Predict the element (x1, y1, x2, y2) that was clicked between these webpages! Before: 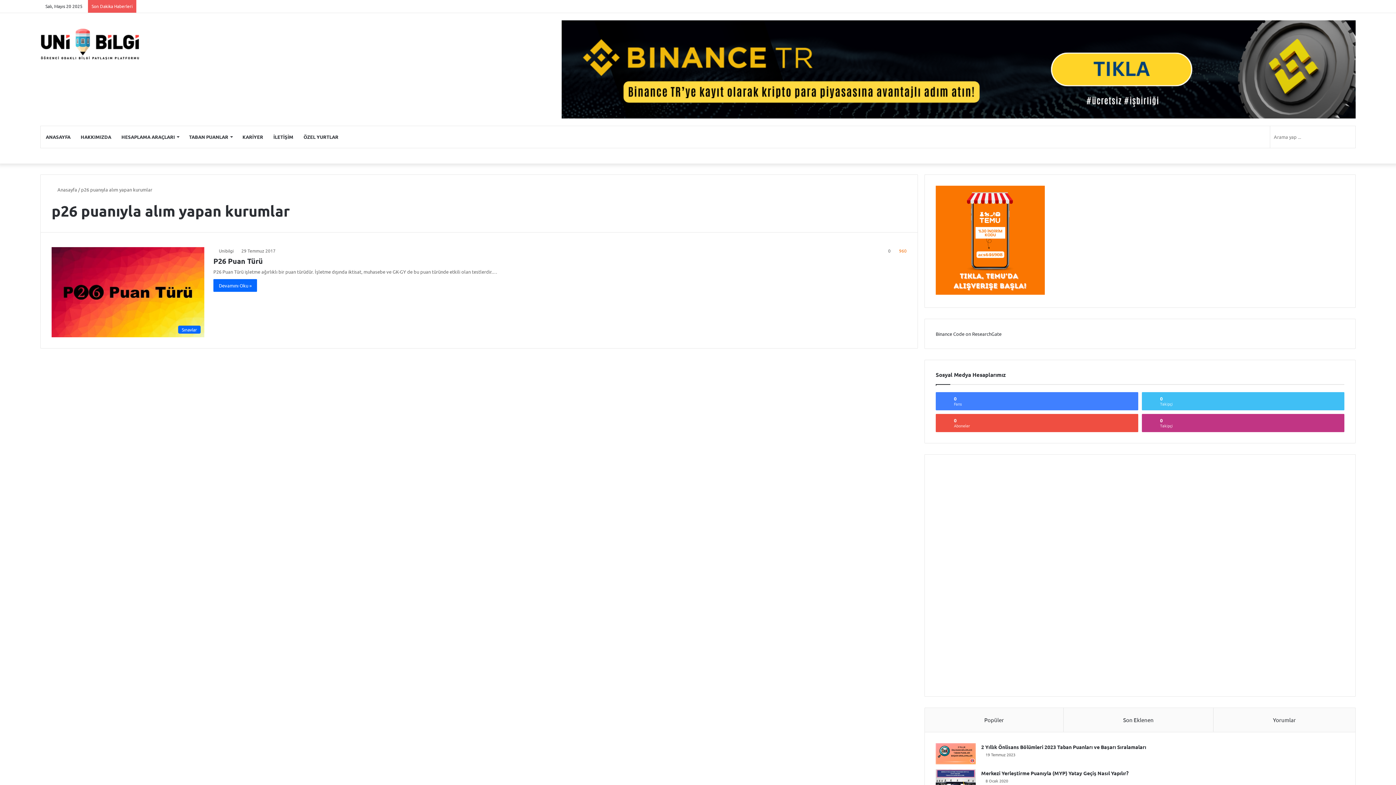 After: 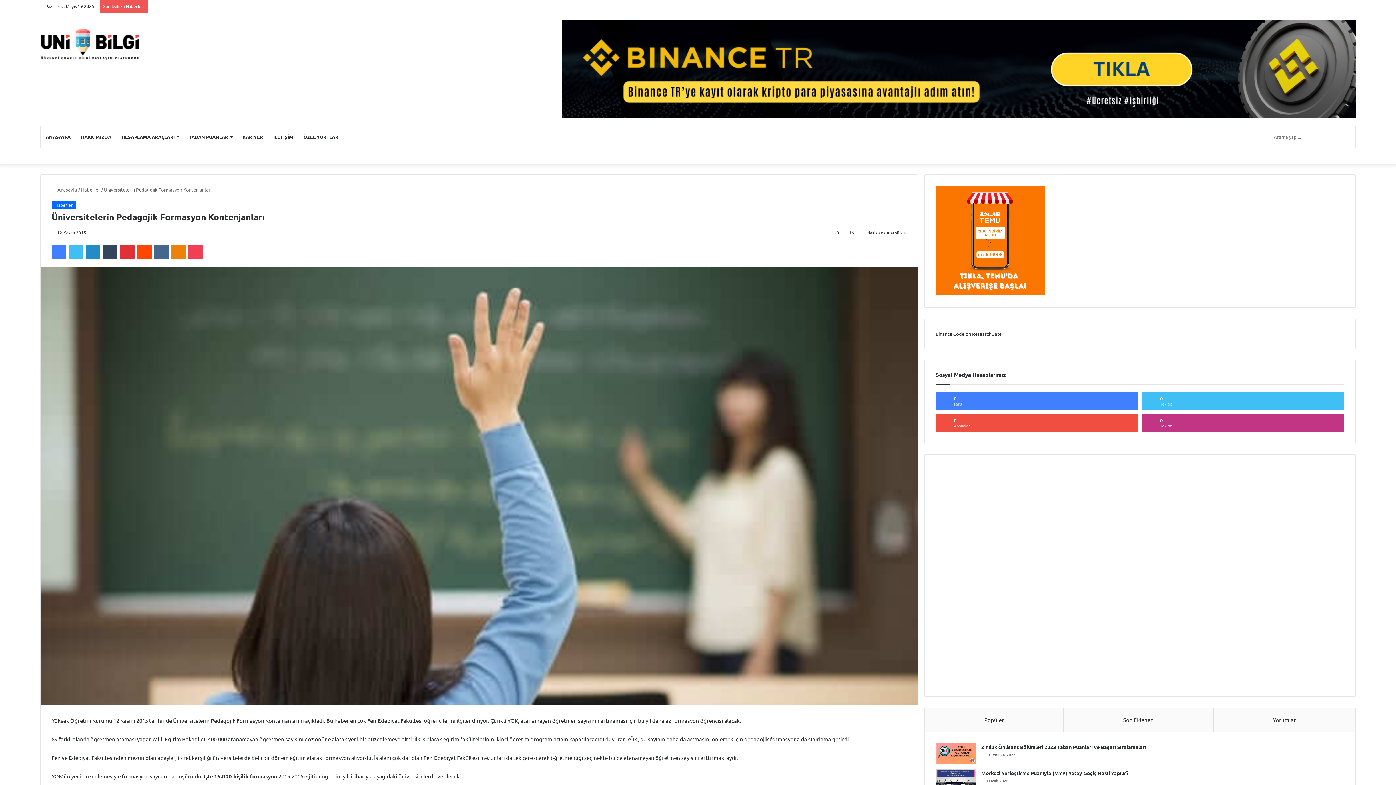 Action: label: Rastgele Makale bbox: (1334, 0, 1345, 12)